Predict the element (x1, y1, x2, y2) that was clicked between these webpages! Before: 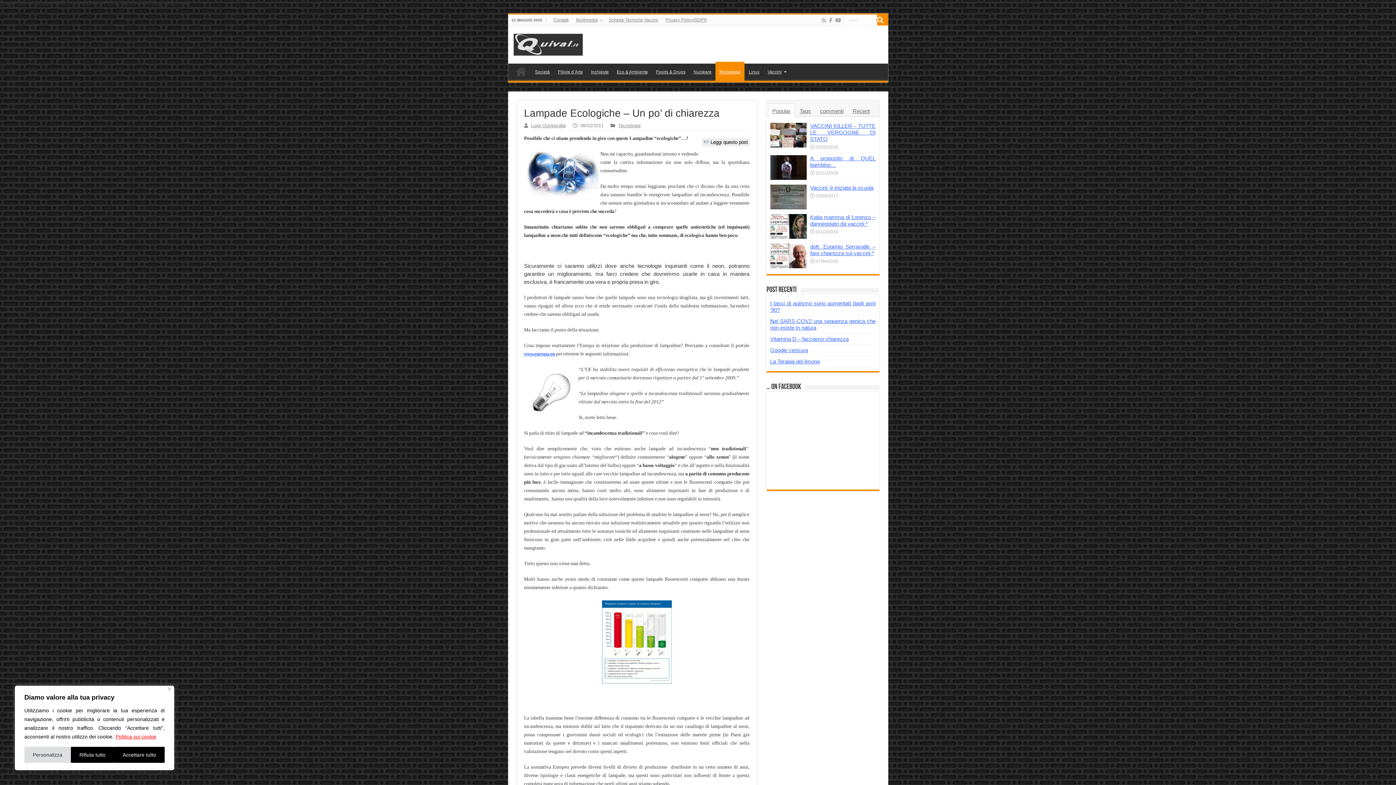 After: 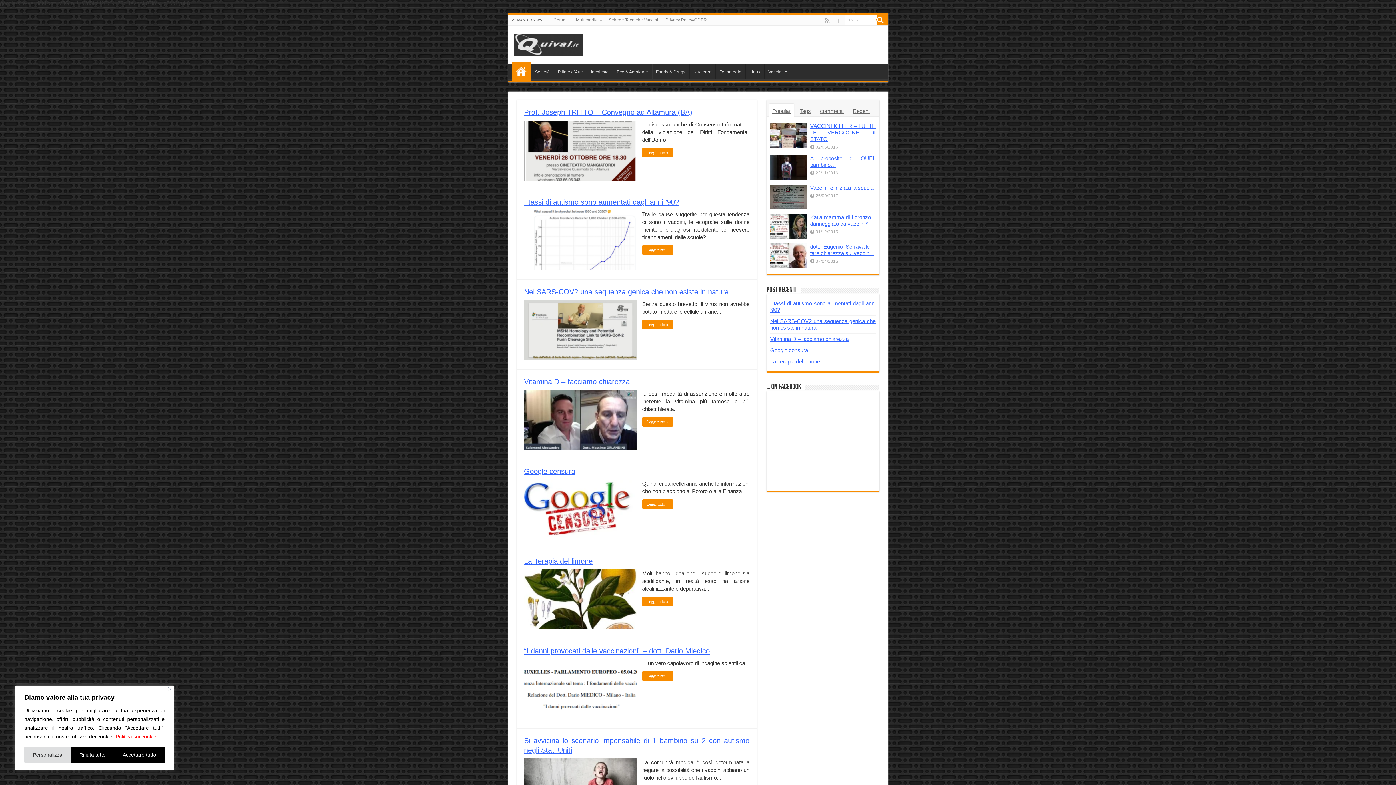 Action: label: Home bbox: (511, 63, 530, 78)